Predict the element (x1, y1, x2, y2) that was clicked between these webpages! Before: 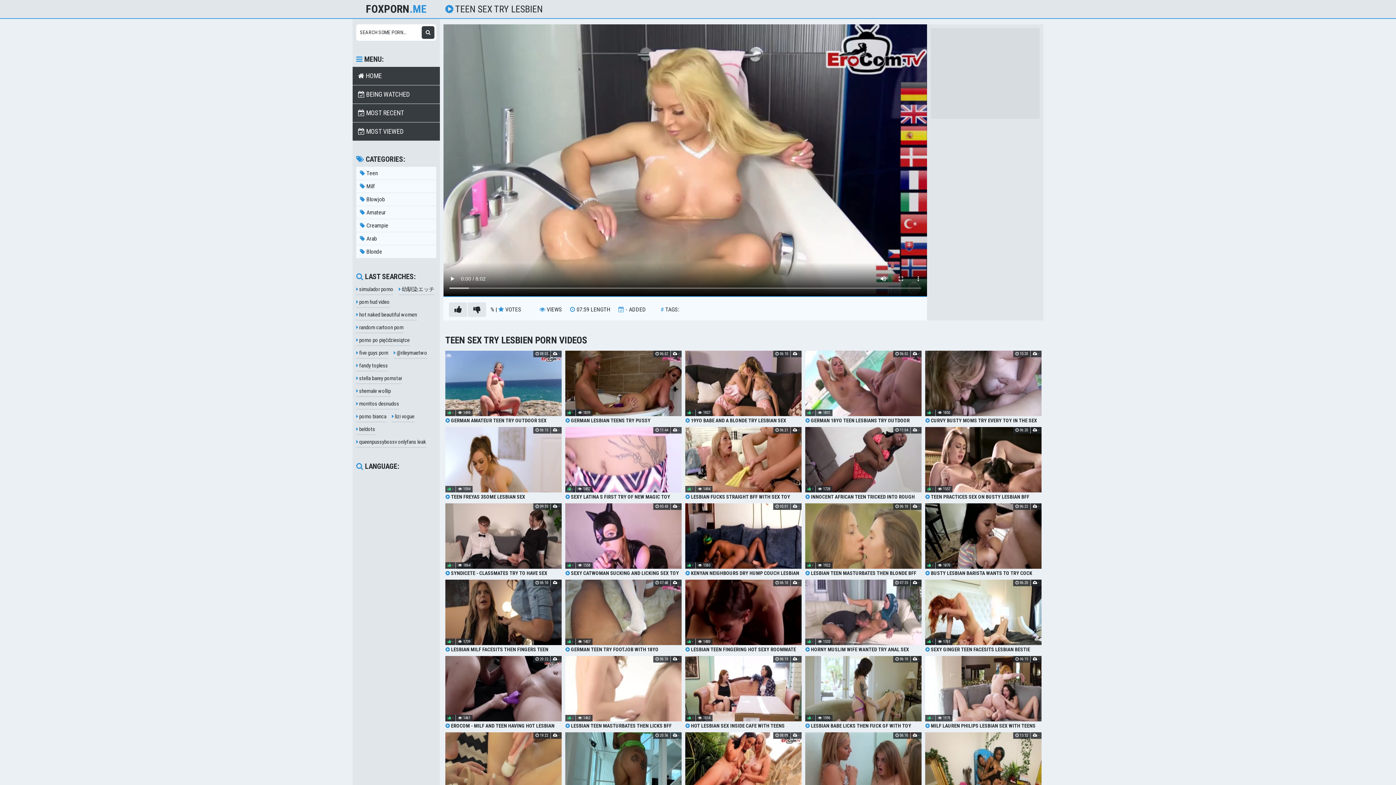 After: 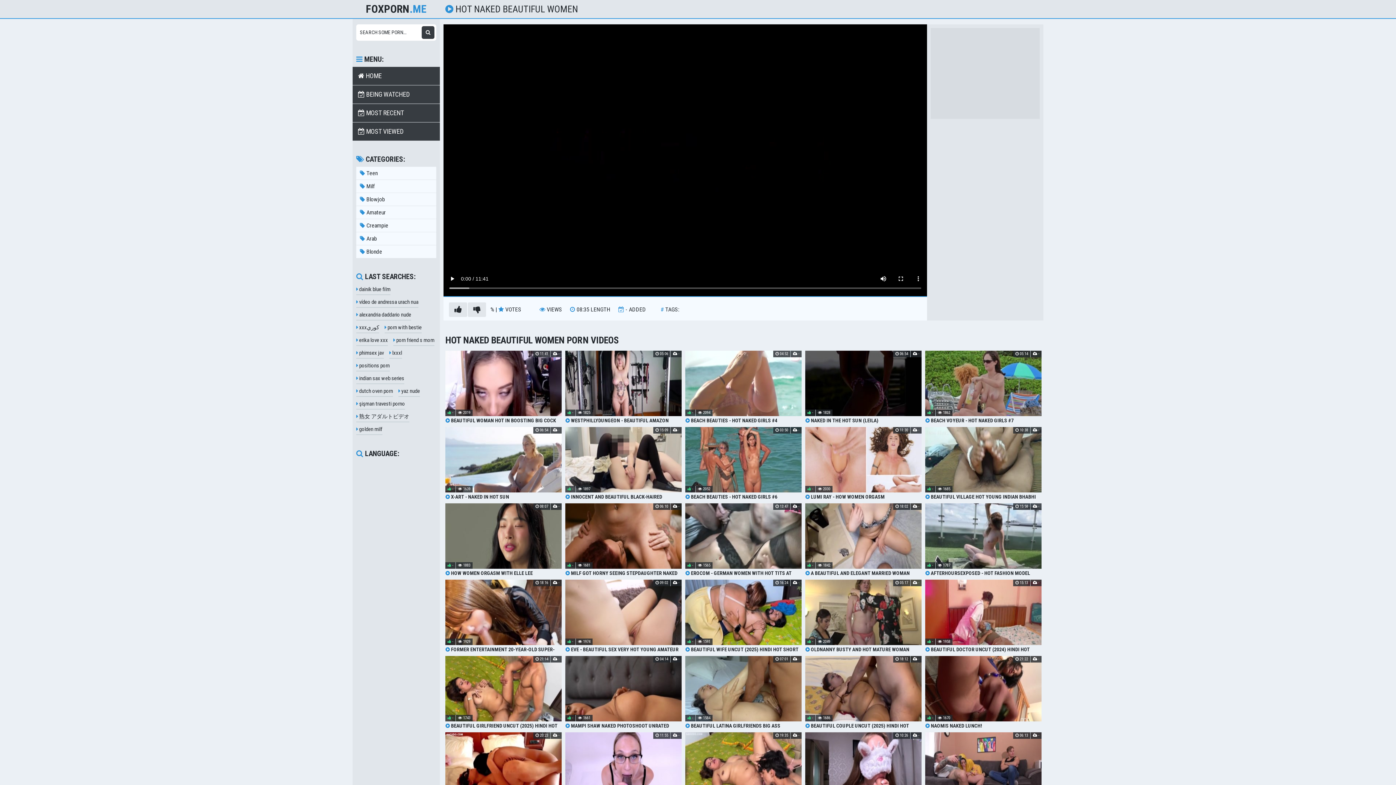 Action: label:  hot naked beautiful women bbox: (356, 309, 417, 320)